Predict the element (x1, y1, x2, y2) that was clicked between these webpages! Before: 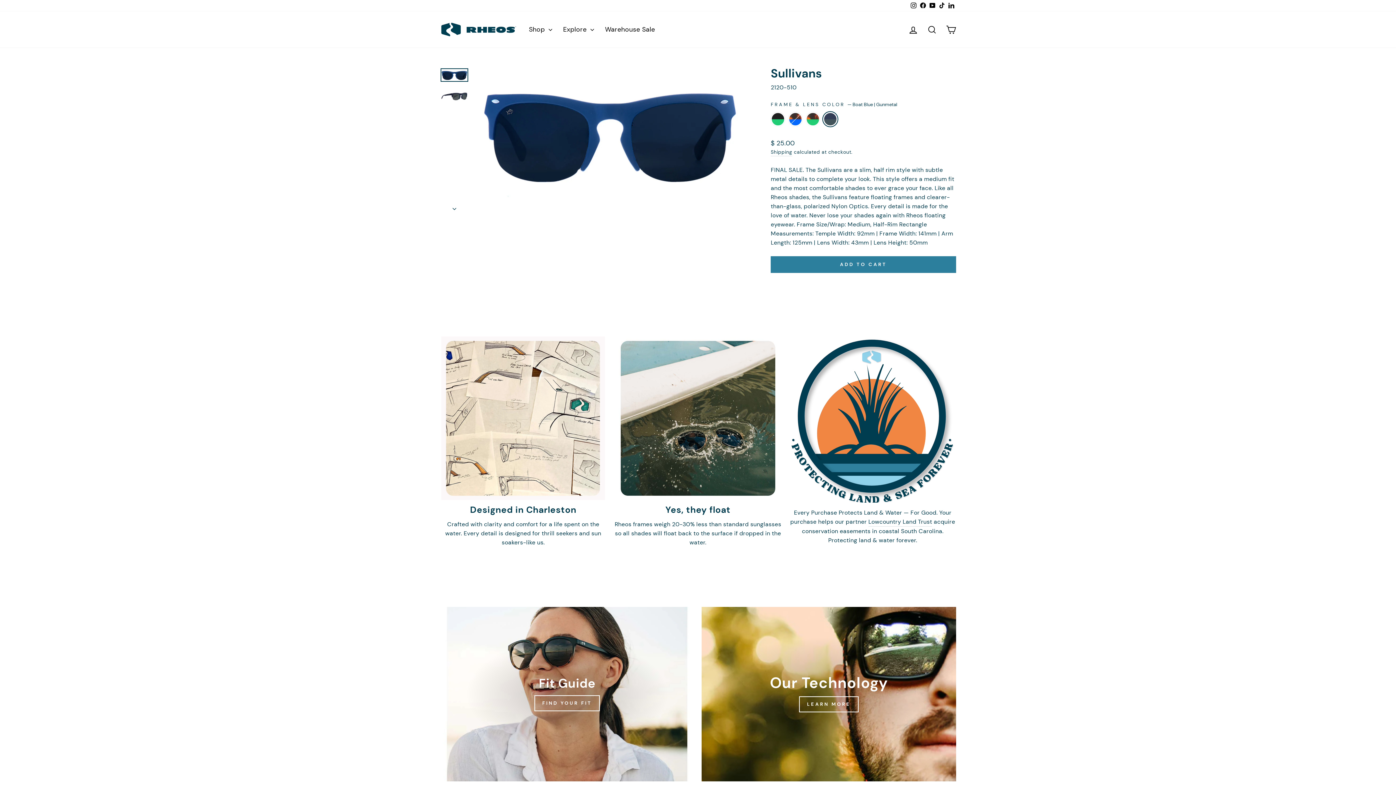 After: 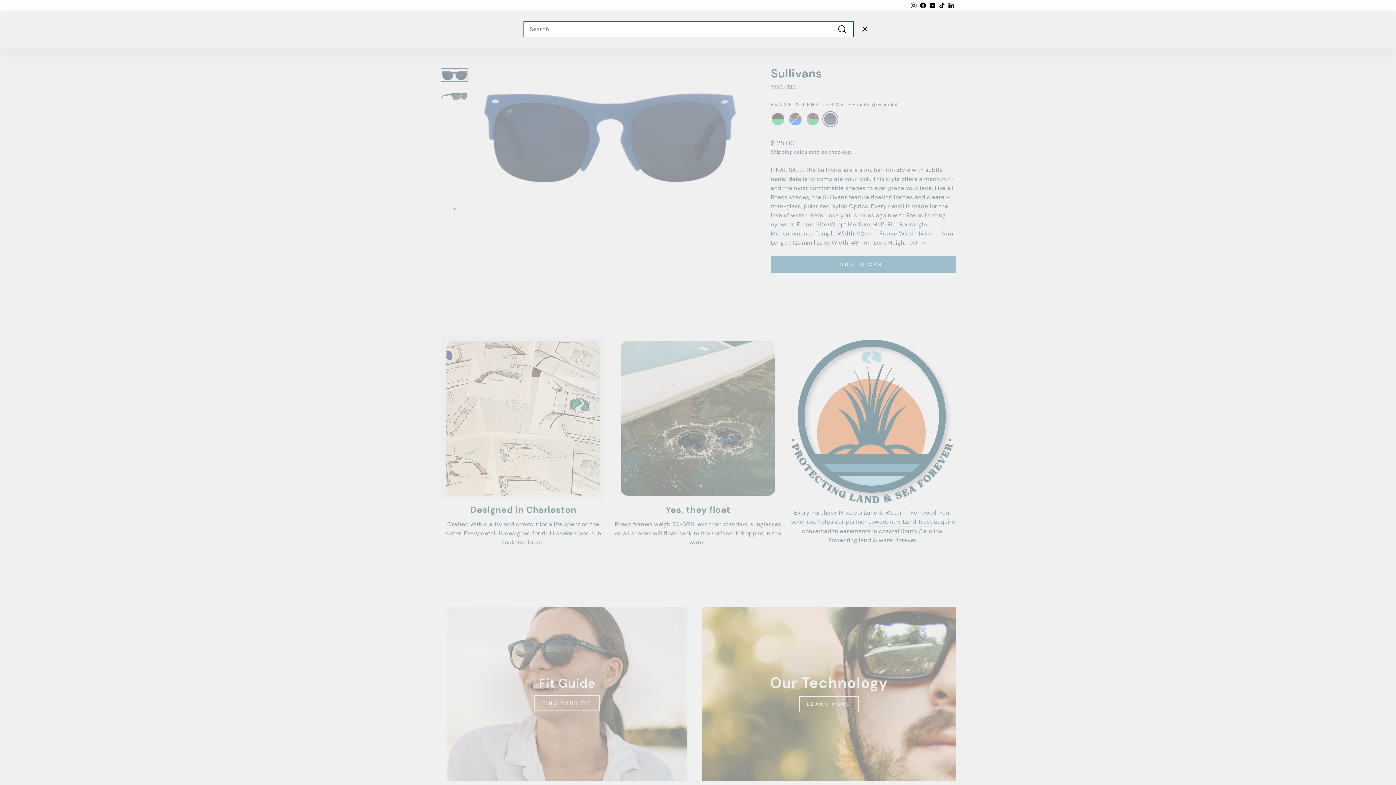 Action: bbox: (922, 21, 941, 37) label: Search